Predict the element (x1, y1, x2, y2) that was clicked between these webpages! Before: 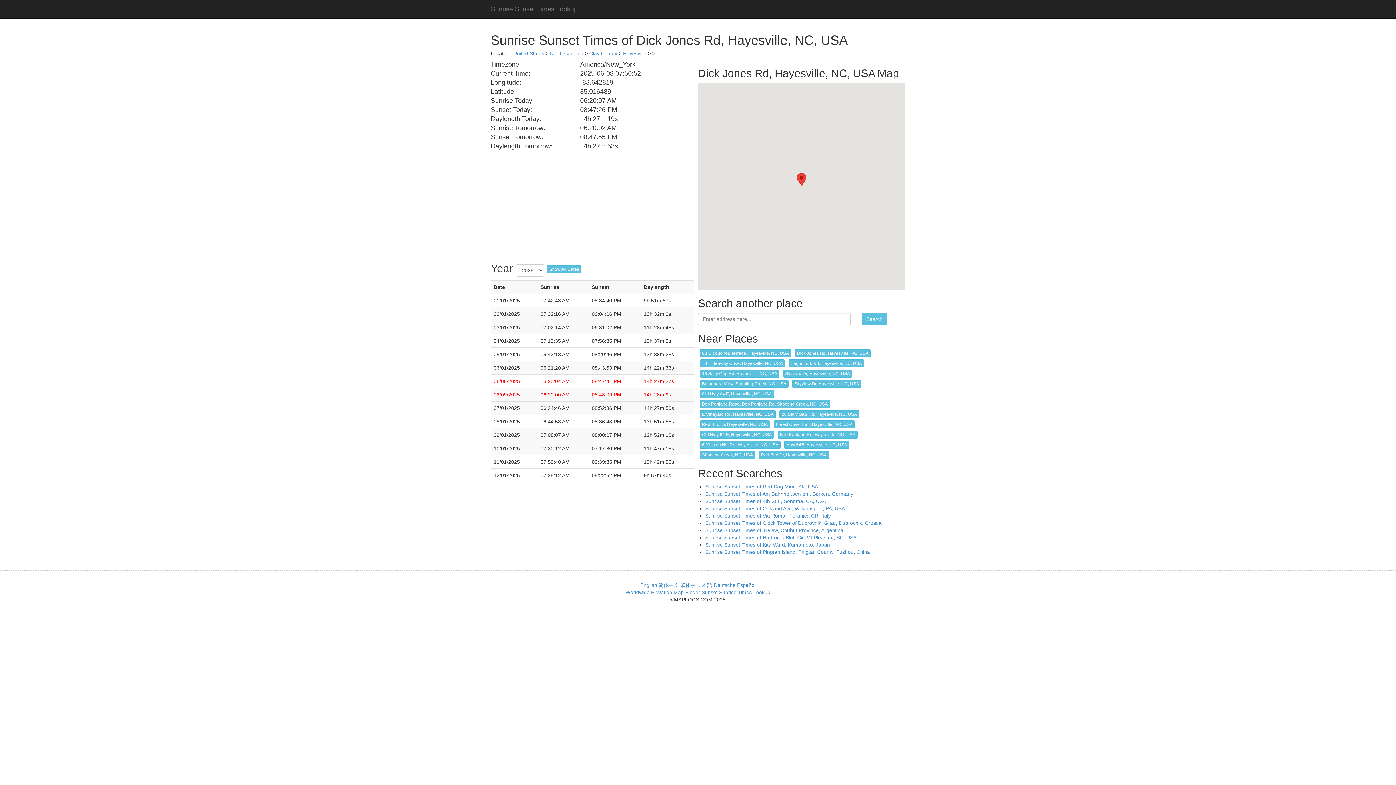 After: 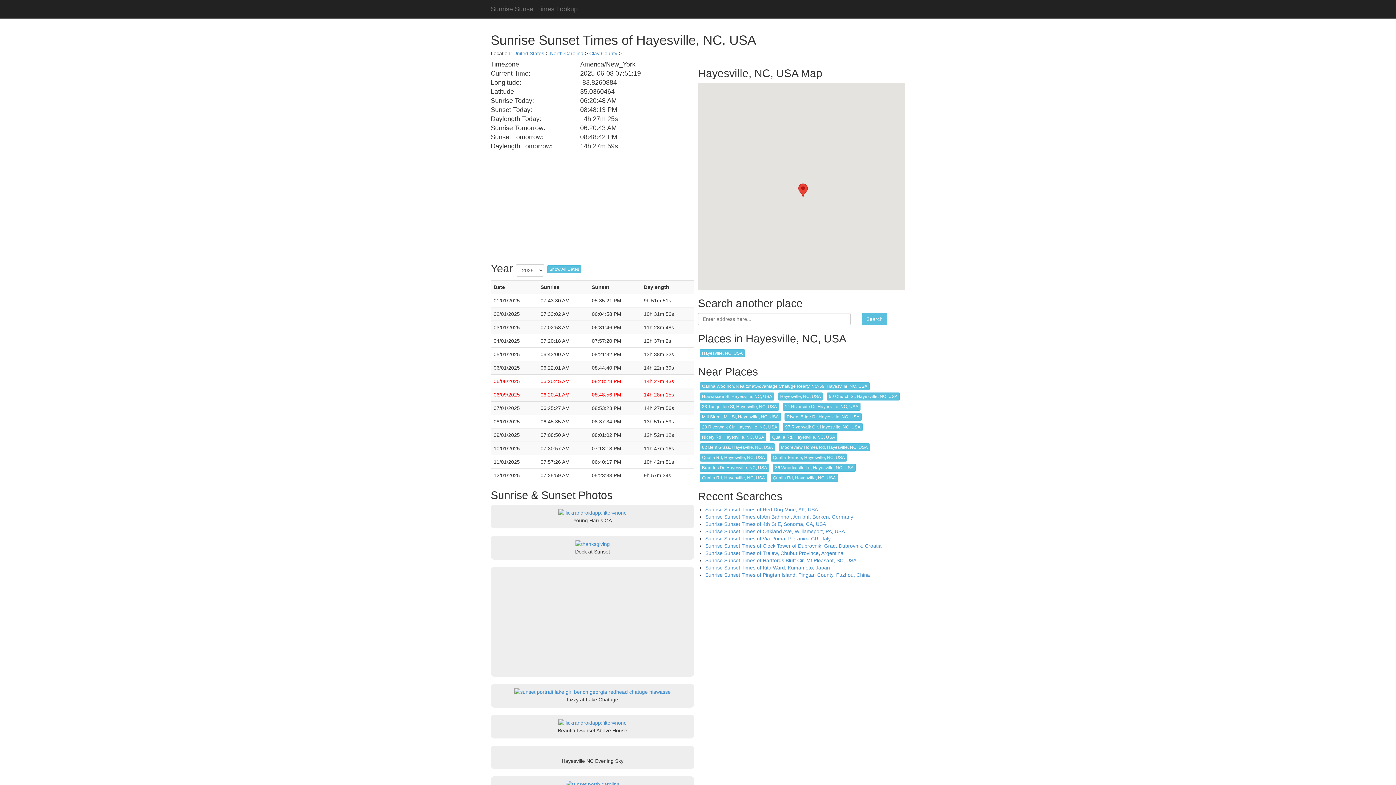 Action: bbox: (623, 50, 646, 56) label: Hayesville